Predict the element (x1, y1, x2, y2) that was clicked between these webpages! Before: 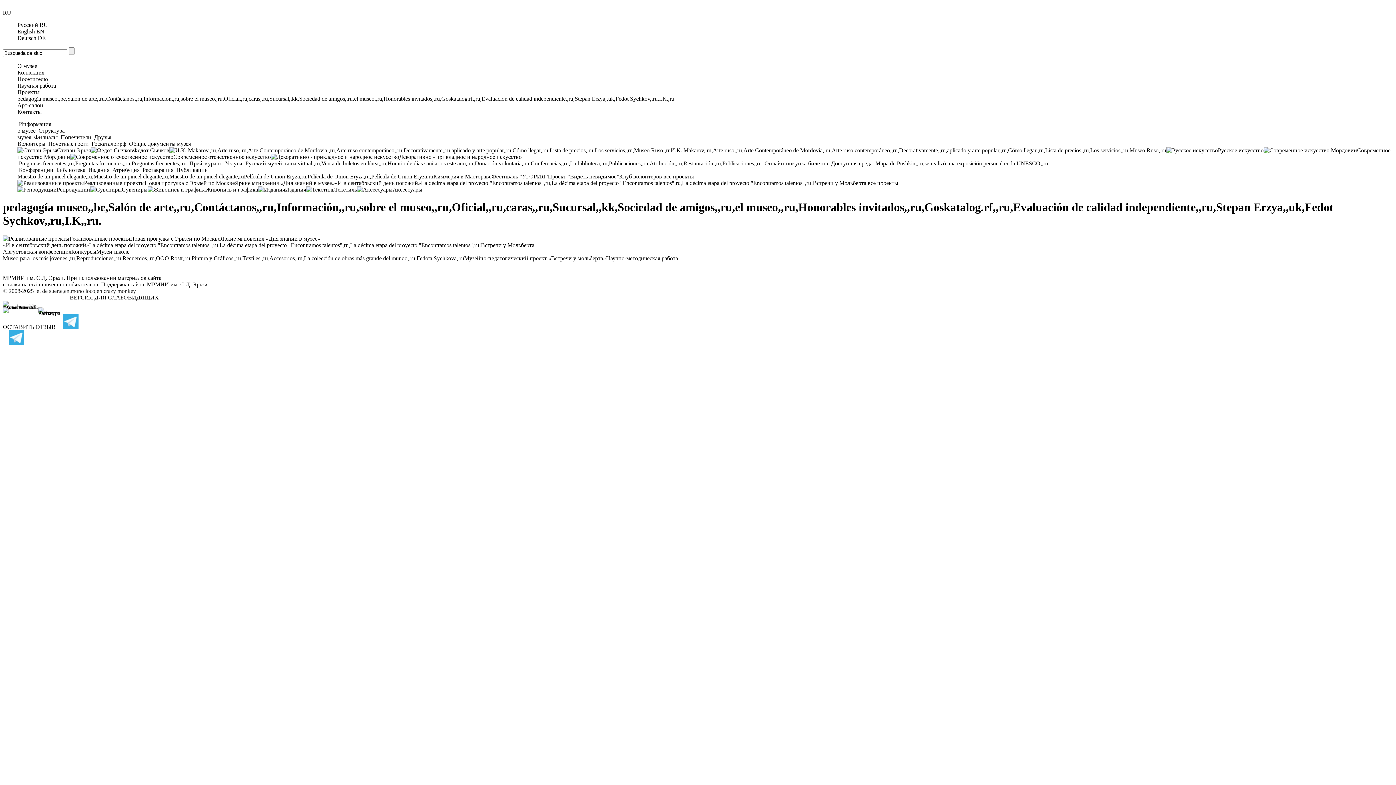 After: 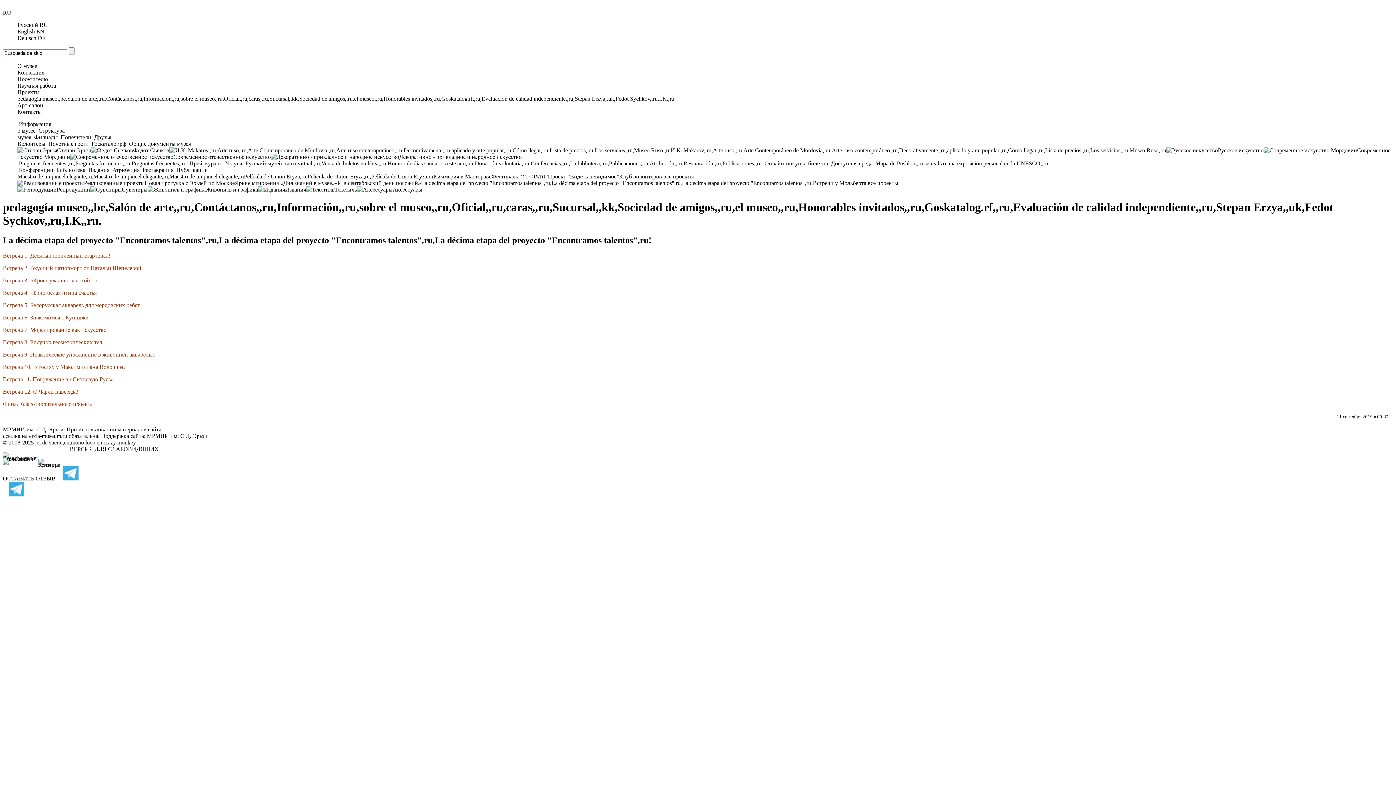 Action: label: La décima etapa del proyecto "Encontramos talentos",ru,La décima etapa del proyecto "Encontramos talentos",ru,La décima etapa del proyecto "Encontramos talentos",ru! bbox: (421, 180, 813, 186)